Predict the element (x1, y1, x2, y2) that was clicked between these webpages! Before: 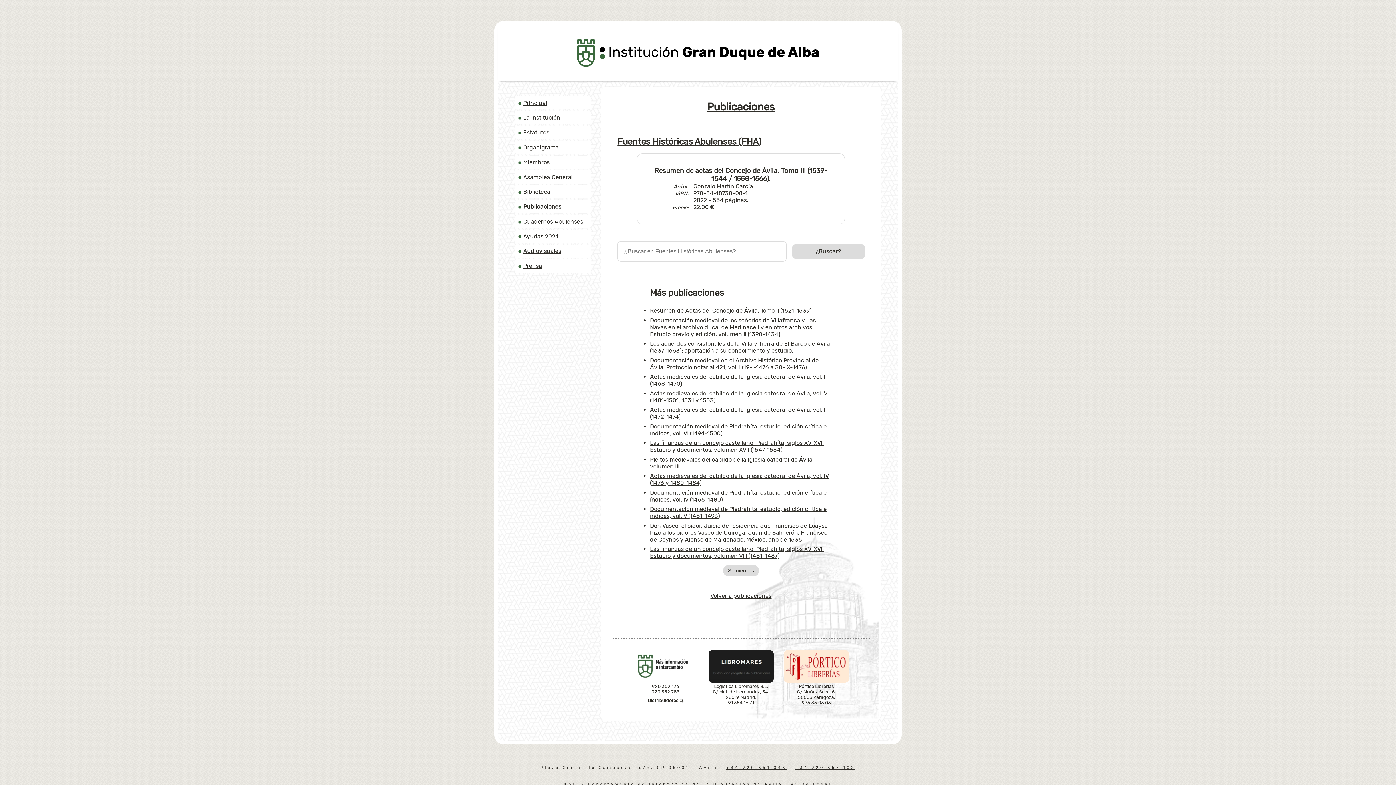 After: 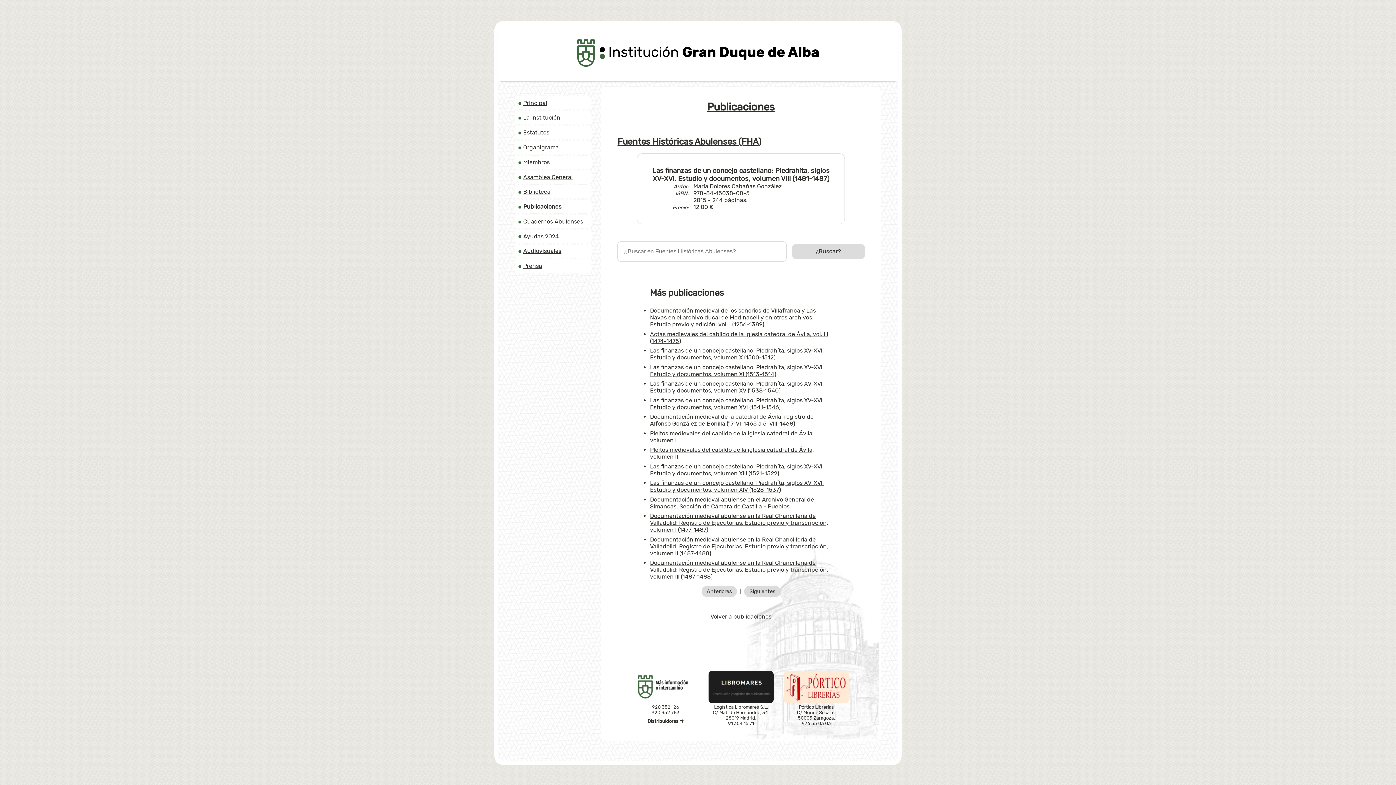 Action: label: Las finanzas de un concejo castellano: Piedrahíta, siglos XV-XVI. Estudio y documentos, volumen VIII (1481-1487) bbox: (650, 545, 824, 559)